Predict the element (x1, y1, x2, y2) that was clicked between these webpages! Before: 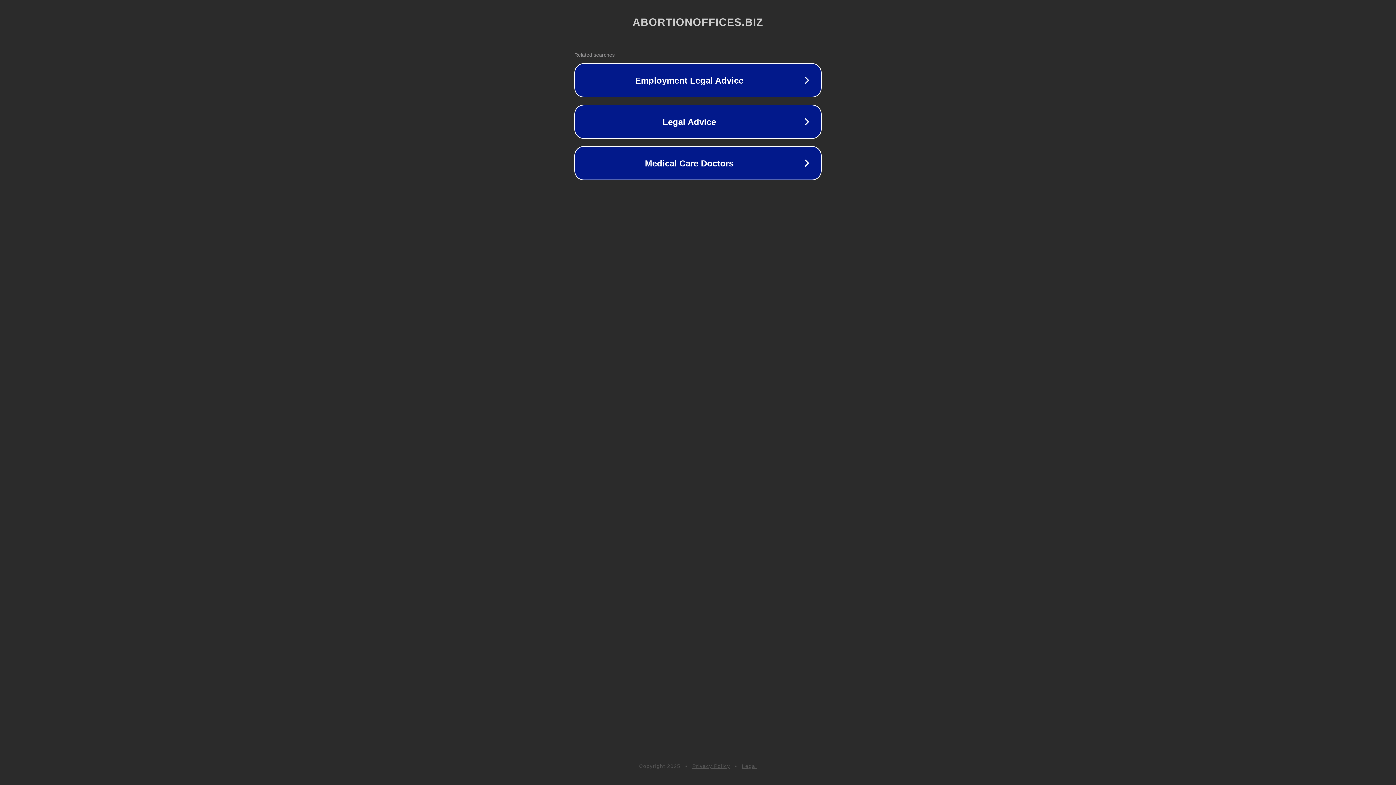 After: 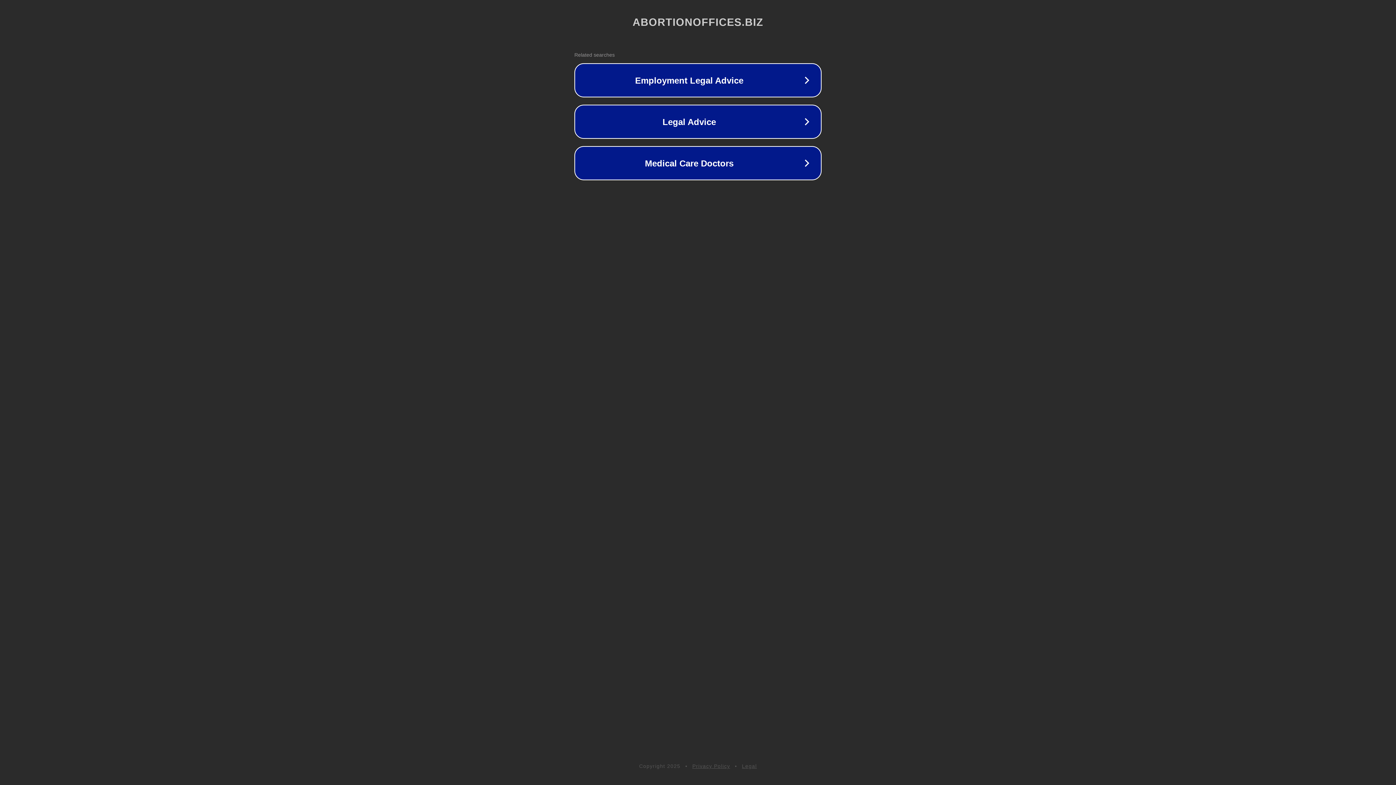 Action: label: Legal bbox: (742, 763, 757, 769)